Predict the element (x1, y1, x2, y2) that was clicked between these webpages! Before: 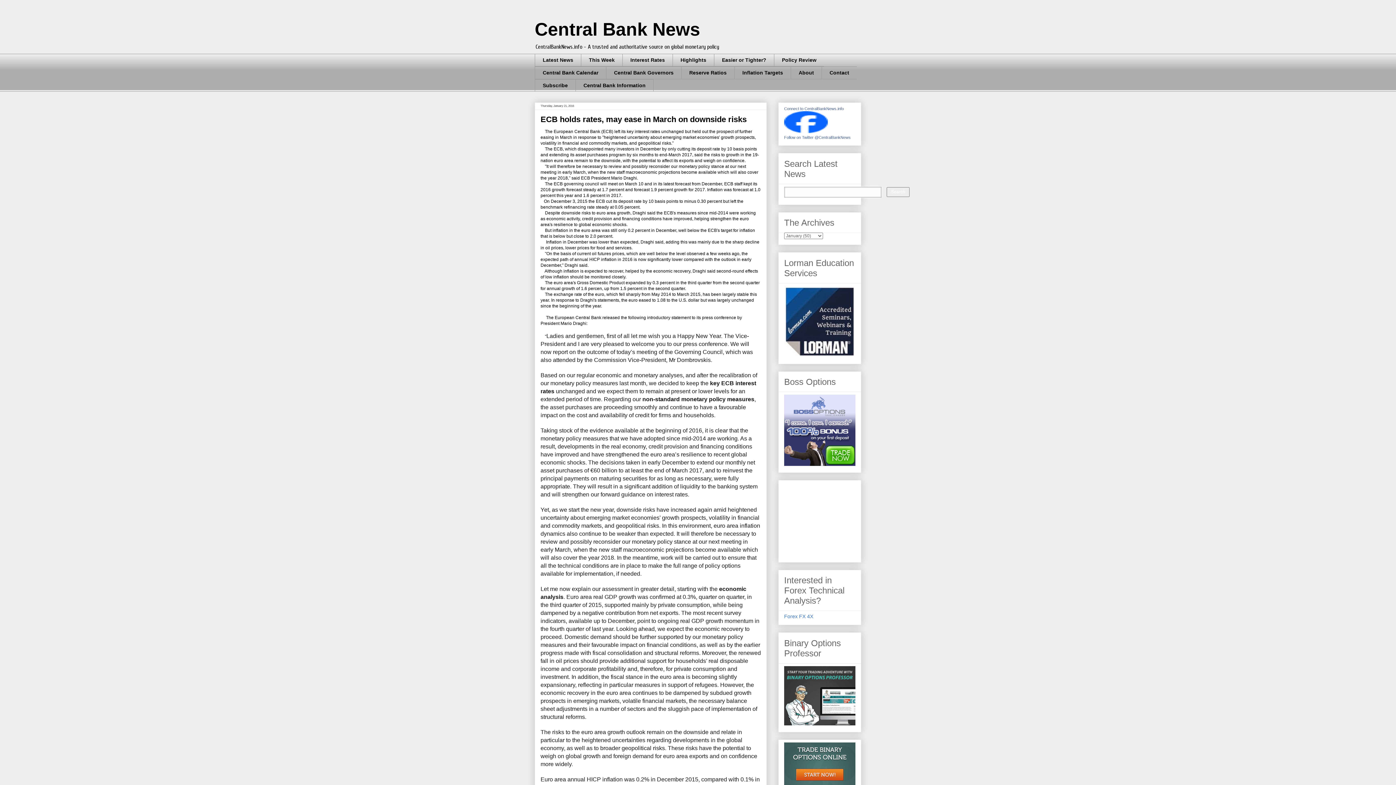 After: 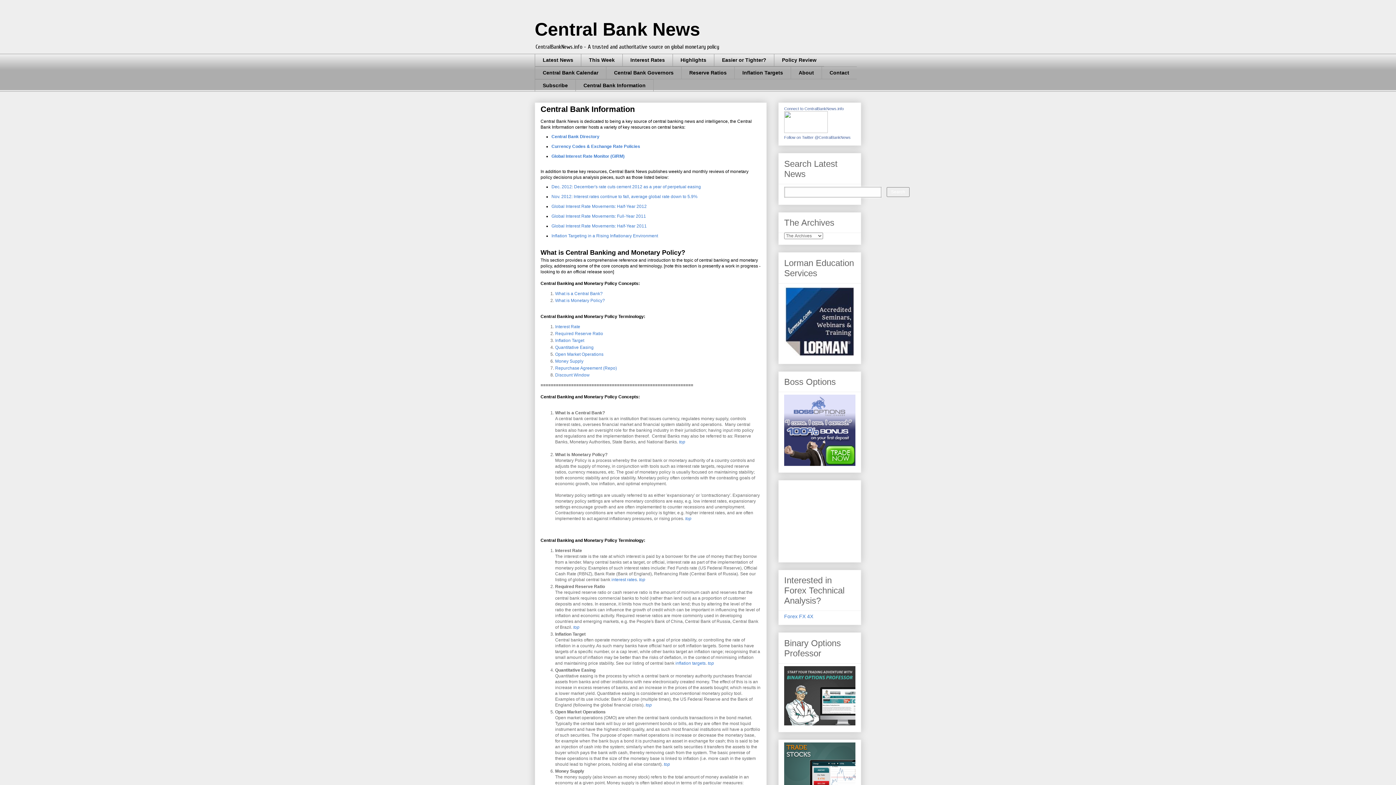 Action: label: Central Bank Information bbox: (575, 79, 653, 91)